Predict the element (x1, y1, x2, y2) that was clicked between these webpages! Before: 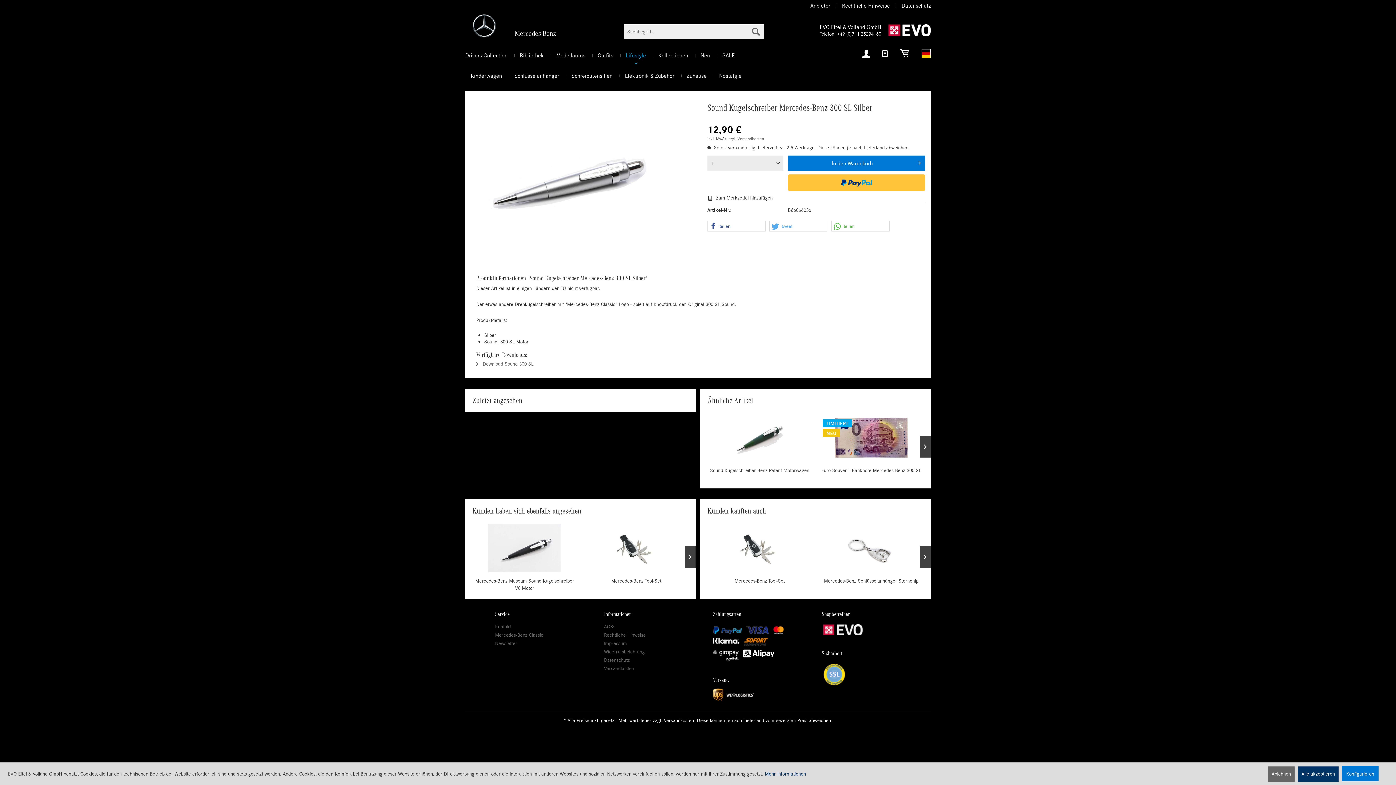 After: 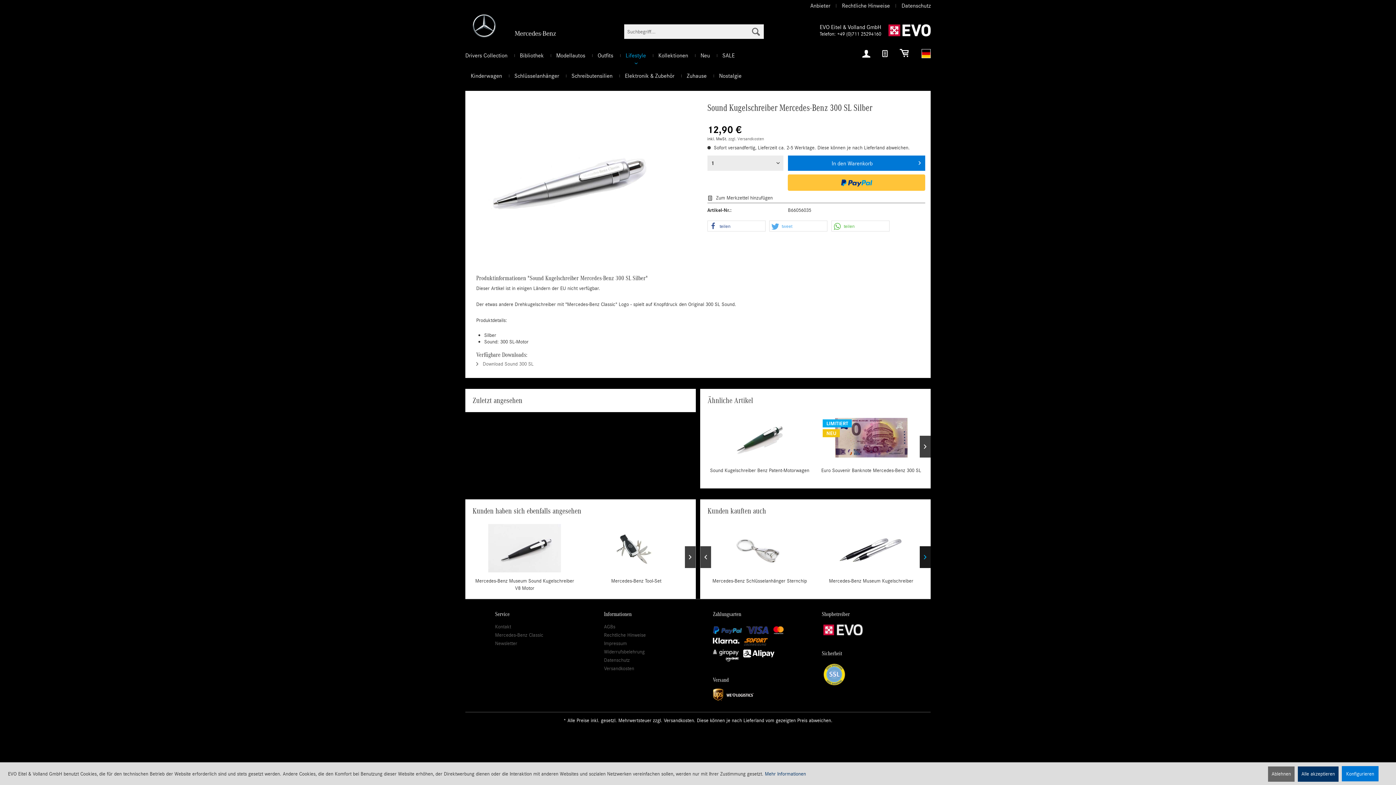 Action: bbox: (919, 546, 930, 568)